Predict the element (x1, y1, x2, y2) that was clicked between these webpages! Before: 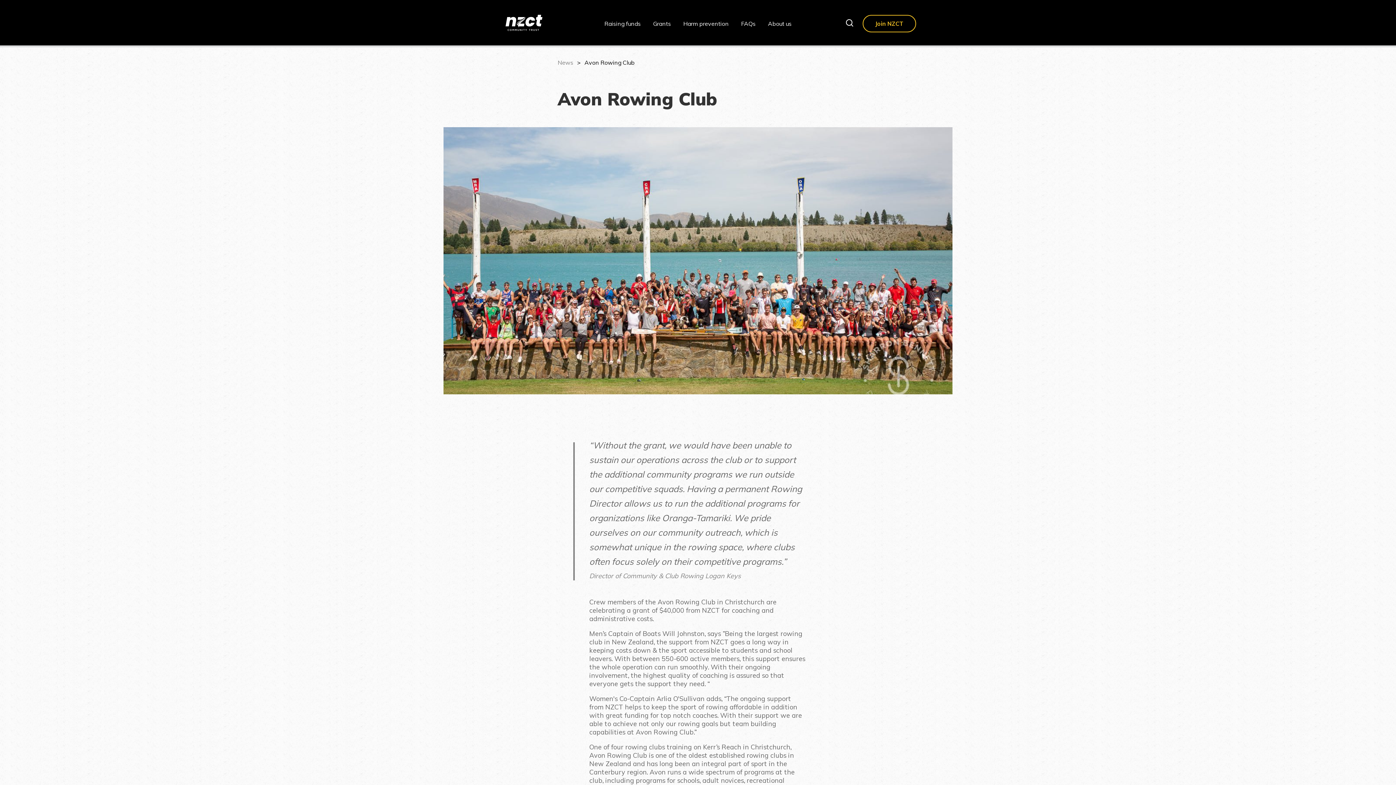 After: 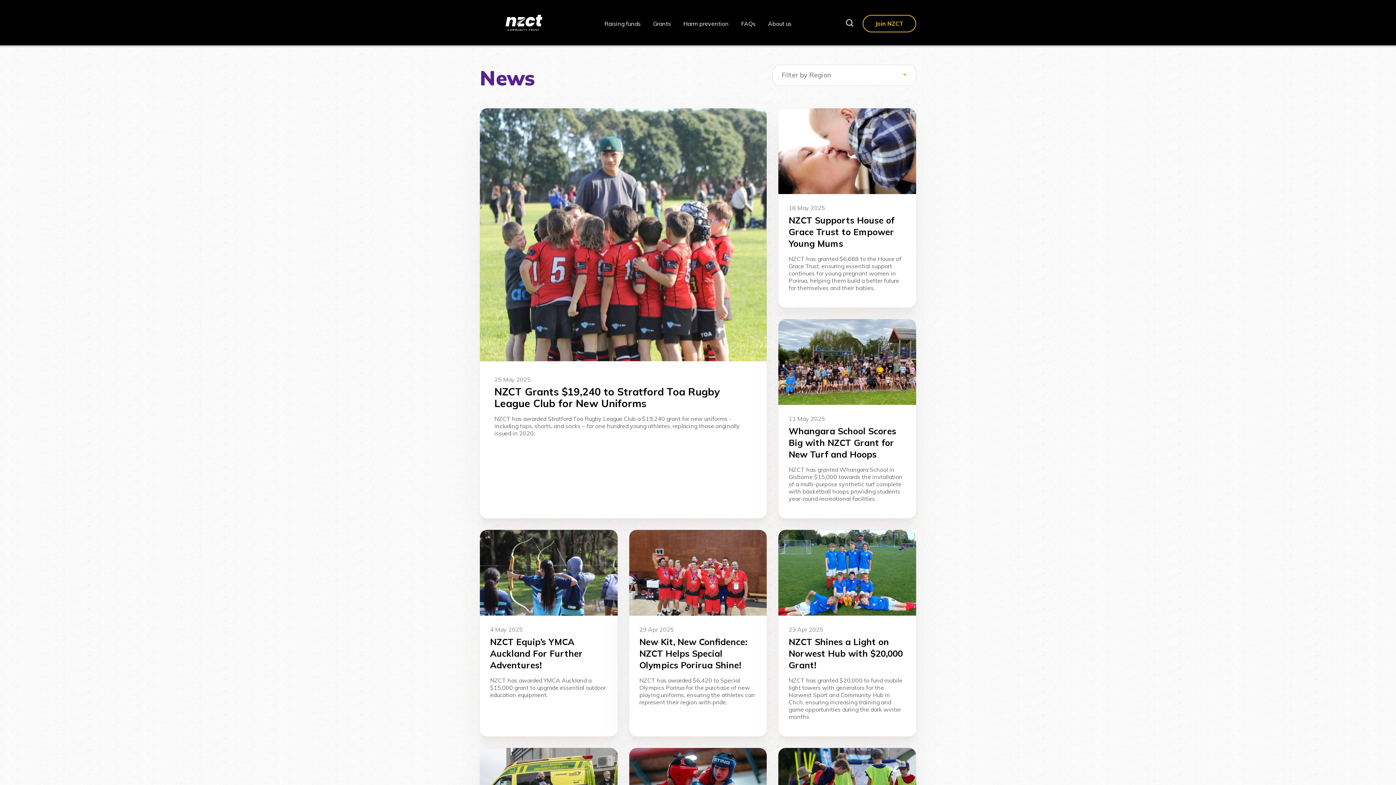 Action: bbox: (557, 58, 573, 66) label: News